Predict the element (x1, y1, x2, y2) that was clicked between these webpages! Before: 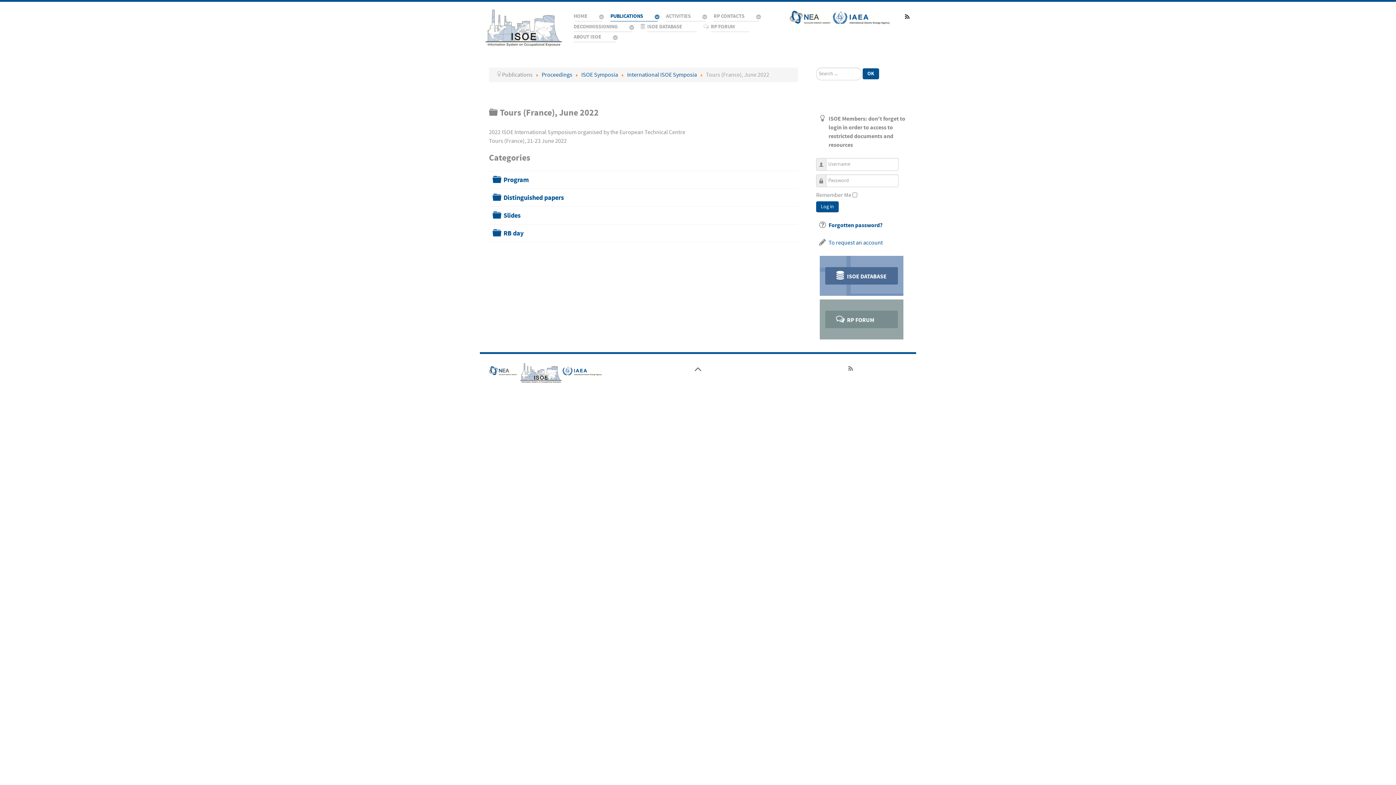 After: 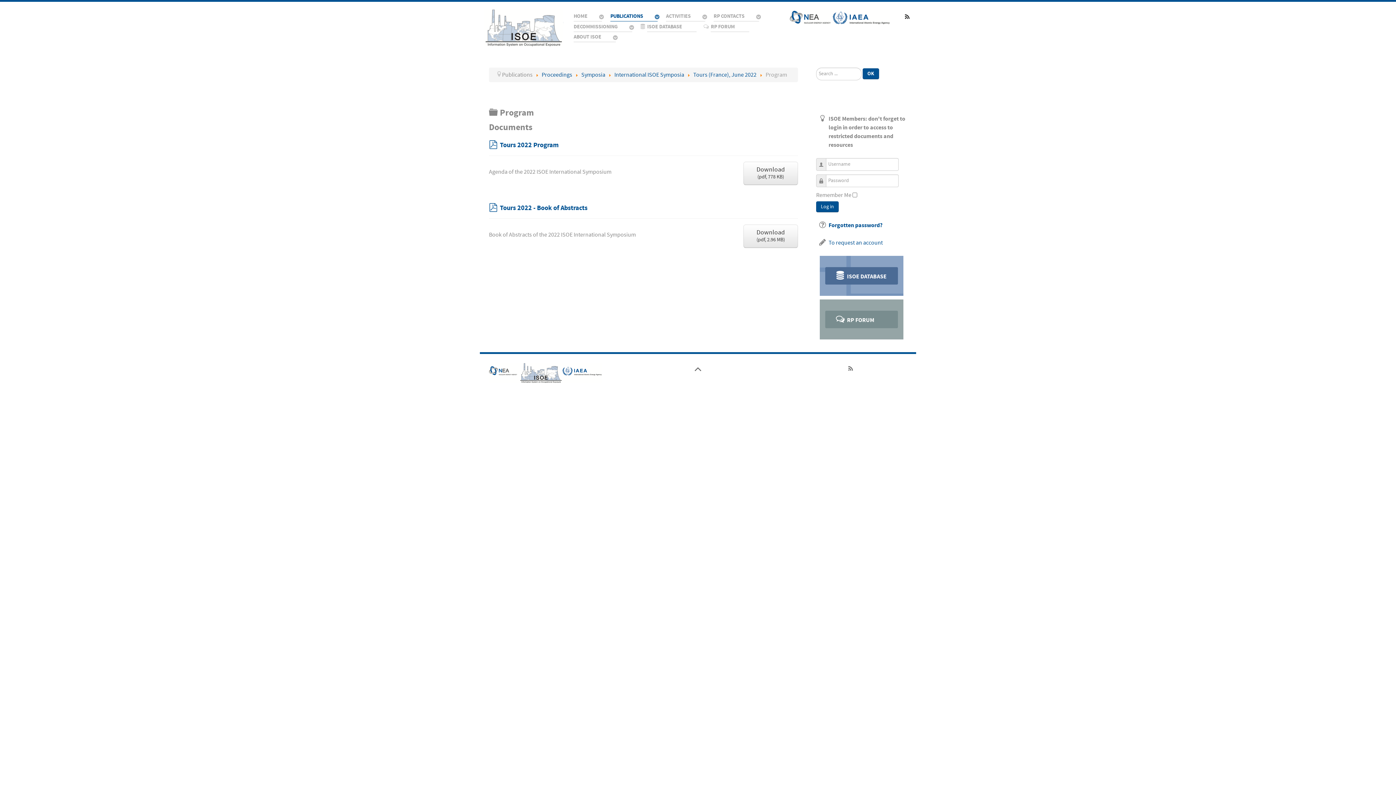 Action: label: Program bbox: (503, 176, 528, 183)